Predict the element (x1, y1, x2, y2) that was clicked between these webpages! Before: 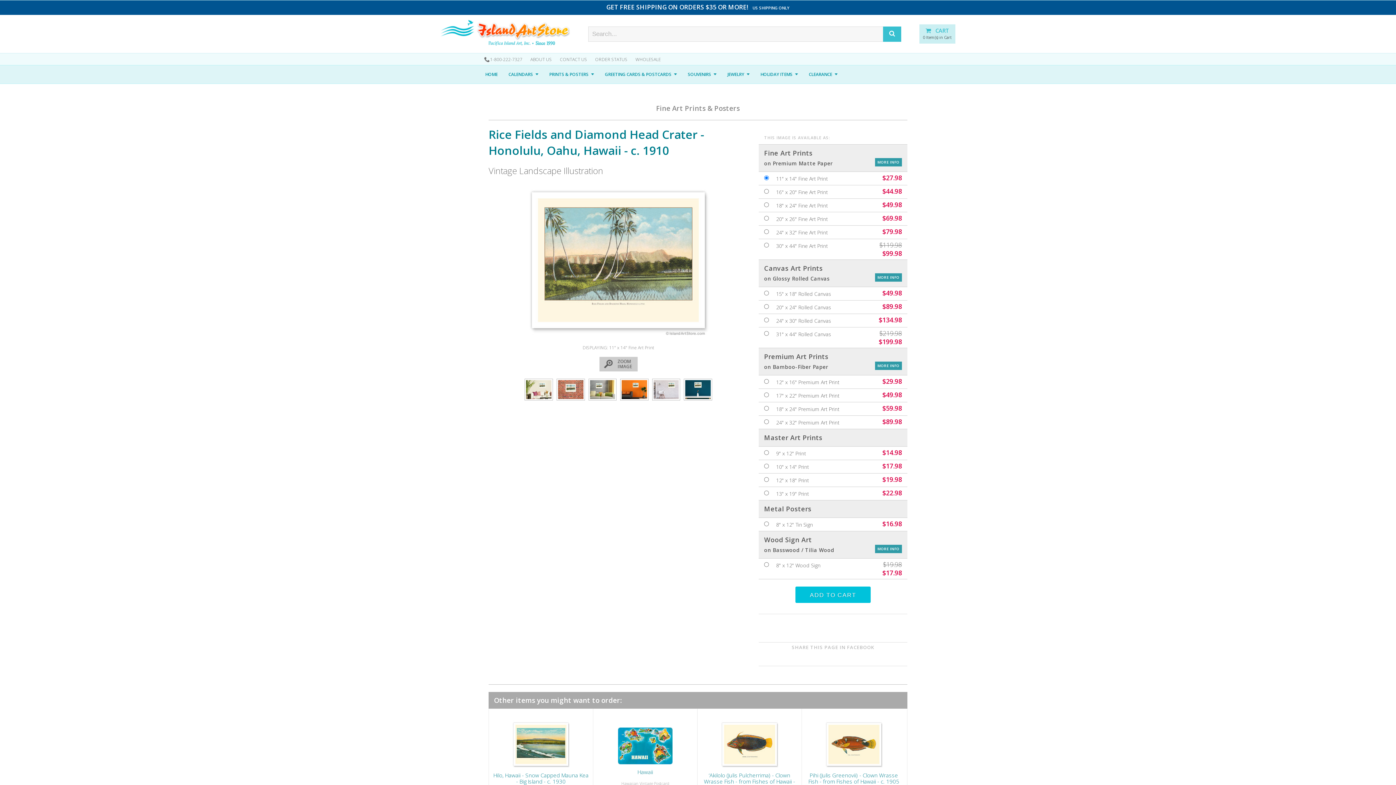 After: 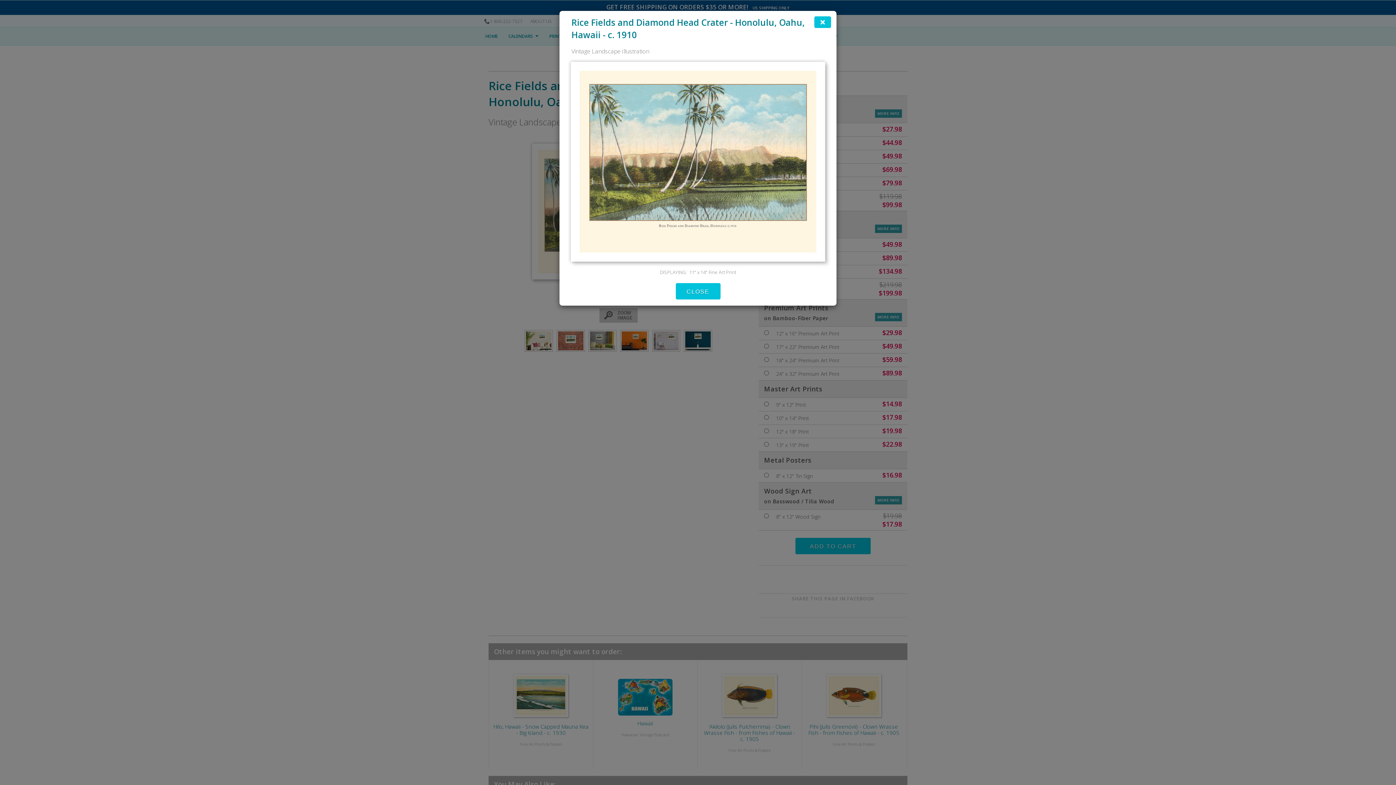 Action: bbox: (524, 258, 713, 266)